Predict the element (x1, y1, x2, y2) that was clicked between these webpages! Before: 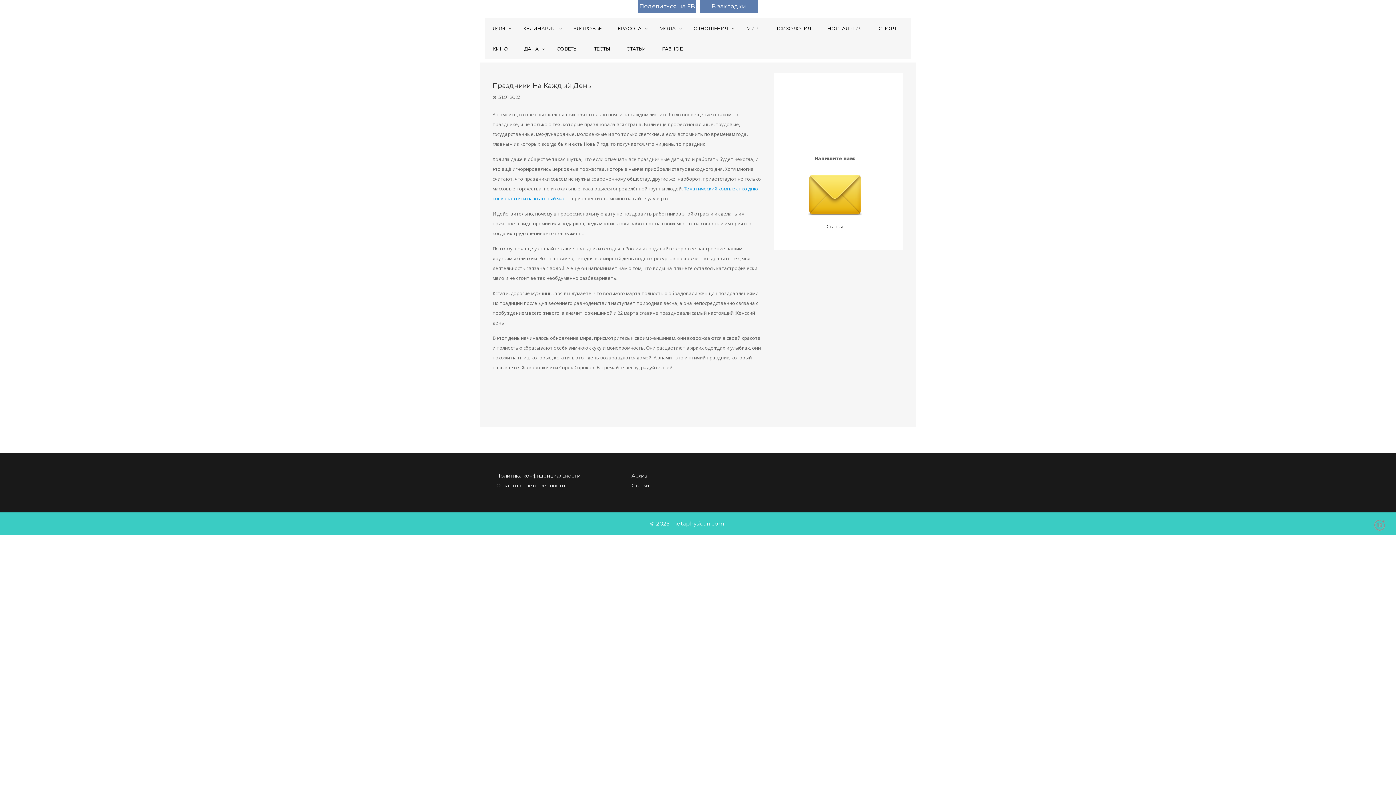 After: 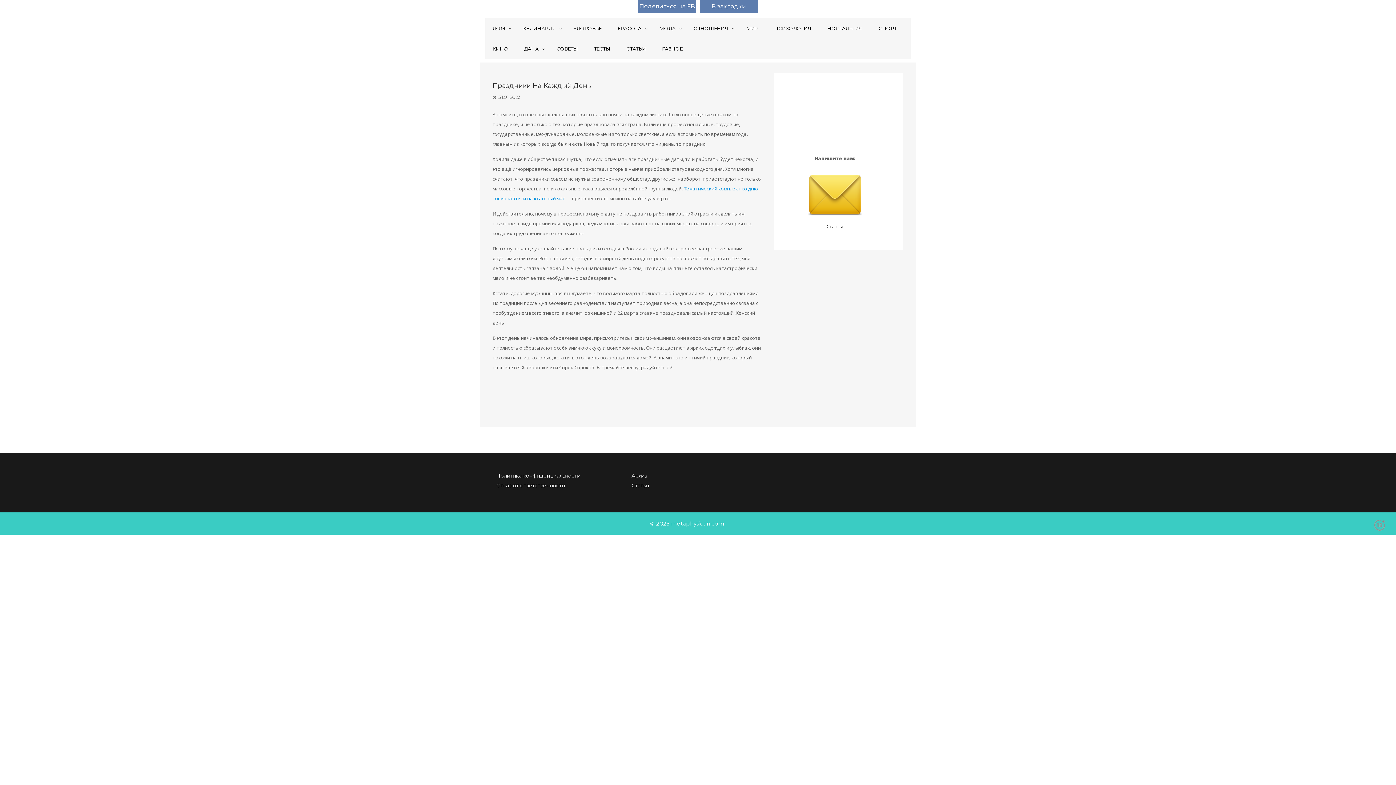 Action: bbox: (498, 94, 524, 100) label: 31.01.2023